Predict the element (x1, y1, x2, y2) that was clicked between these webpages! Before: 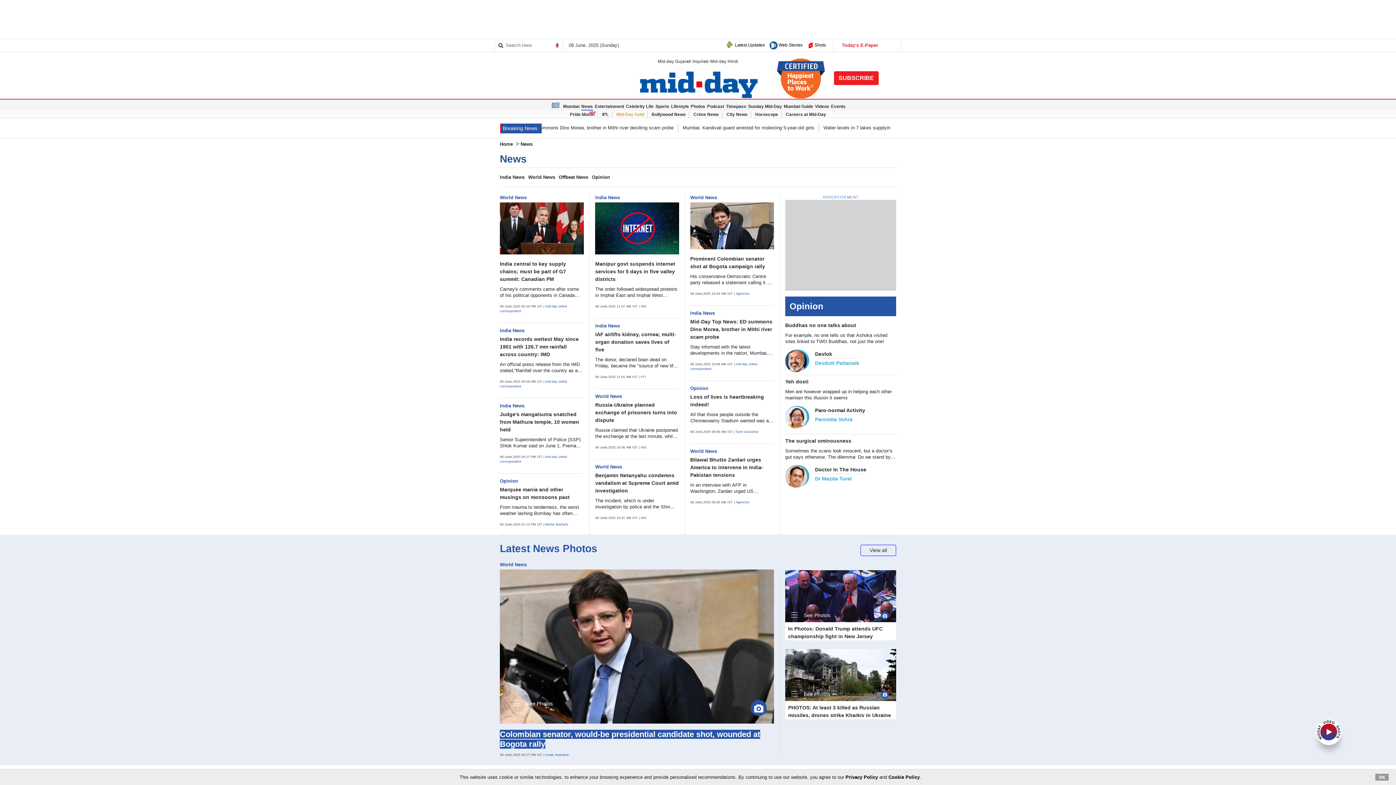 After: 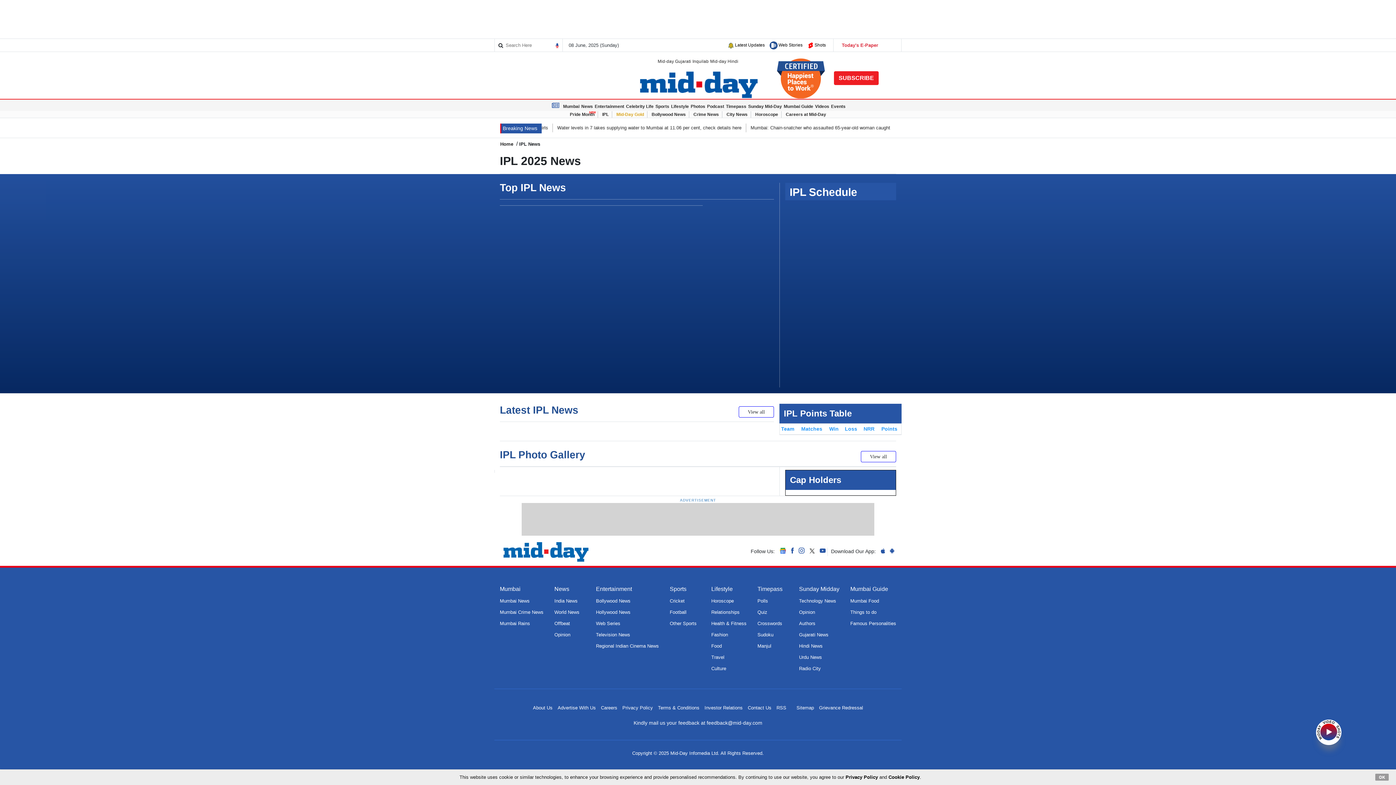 Action: bbox: (602, 111, 608, 117) label: IPL